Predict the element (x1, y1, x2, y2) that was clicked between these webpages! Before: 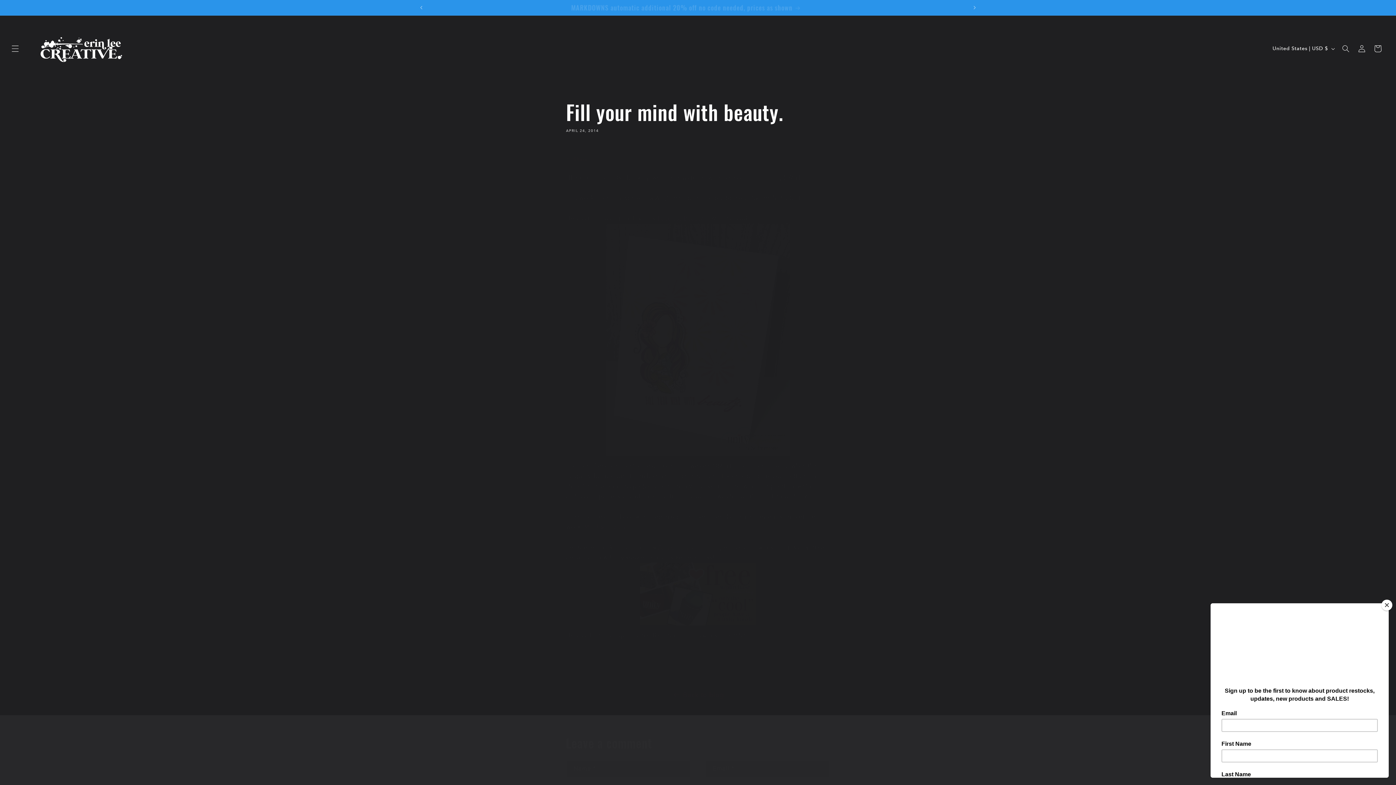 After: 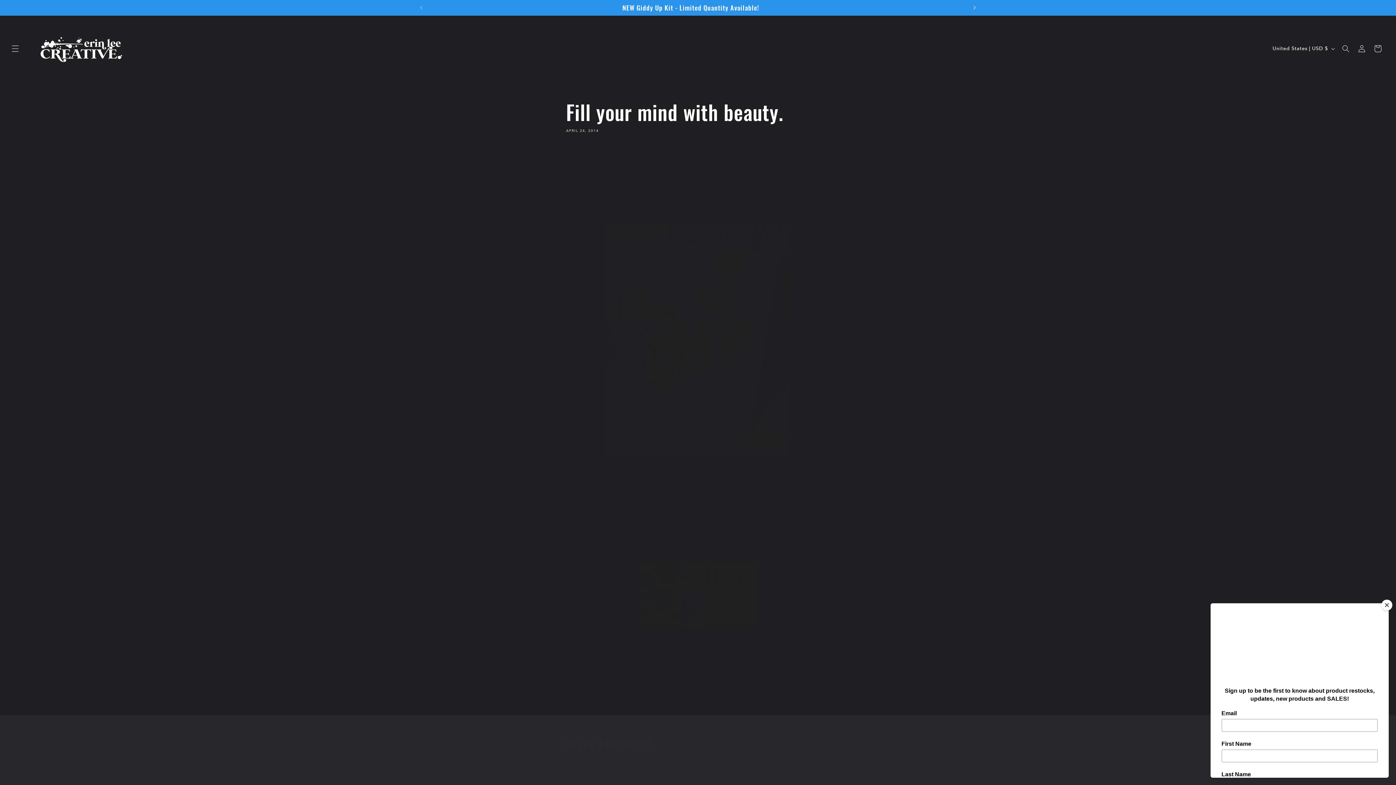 Action: bbox: (966, 0, 982, 14) label: Next announcement